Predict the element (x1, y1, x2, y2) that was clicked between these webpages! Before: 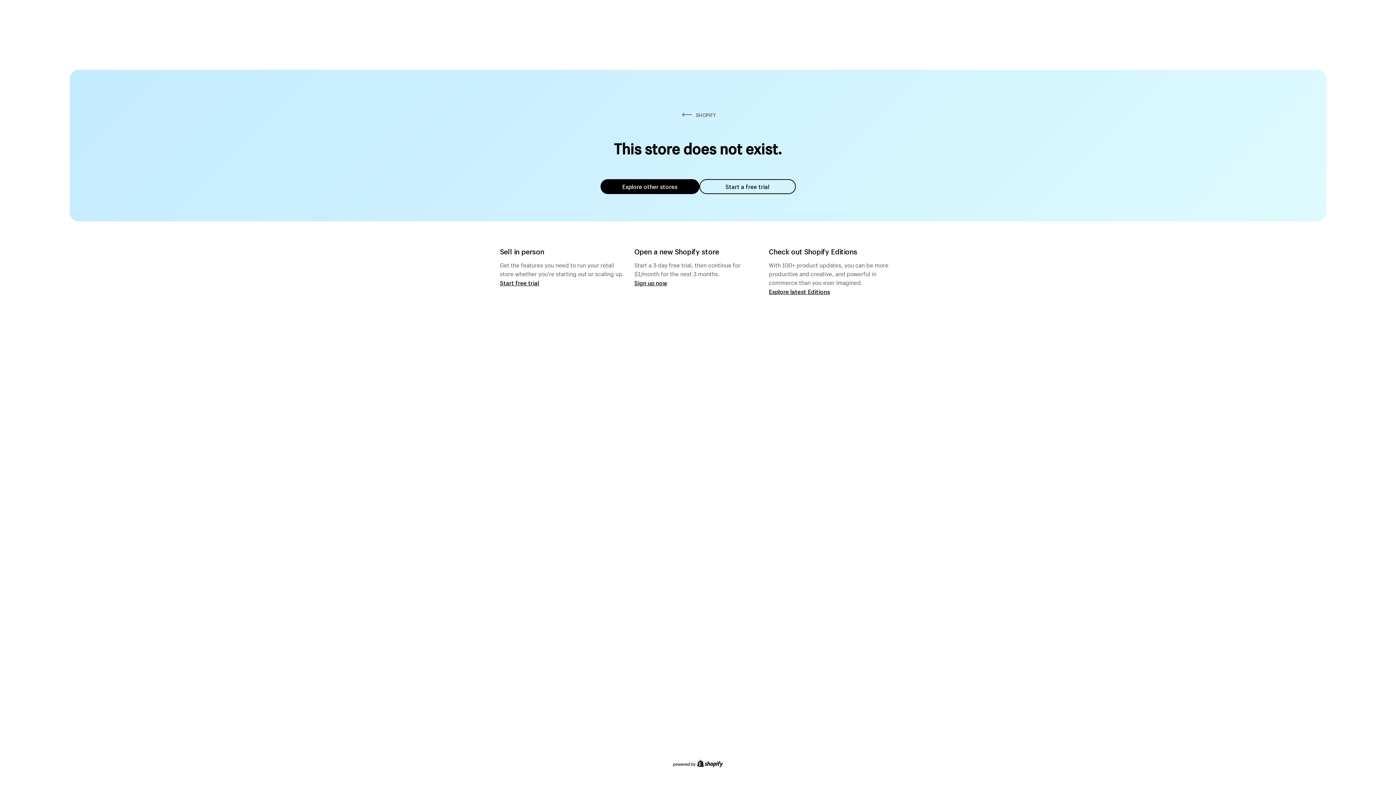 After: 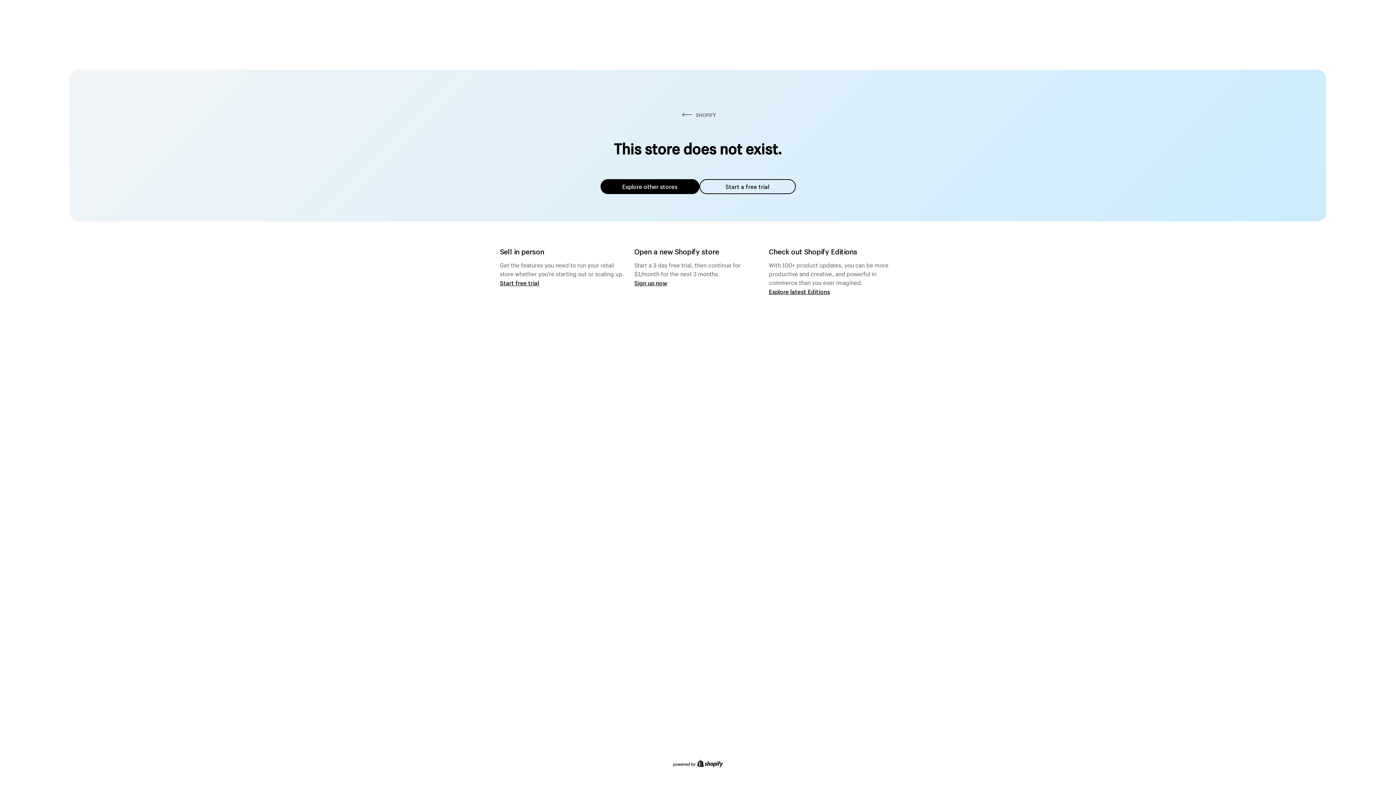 Action: label: Start a free trial bbox: (699, 179, 795, 194)